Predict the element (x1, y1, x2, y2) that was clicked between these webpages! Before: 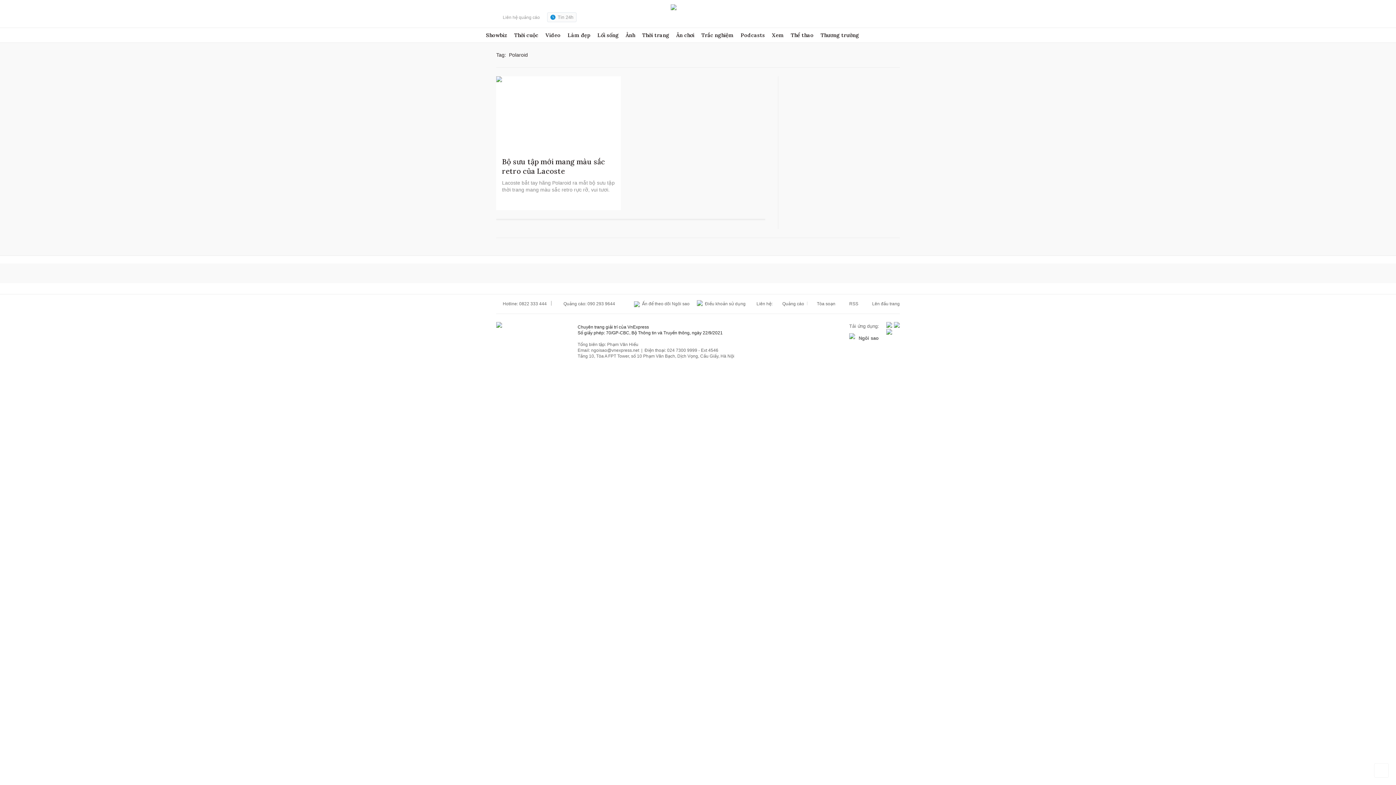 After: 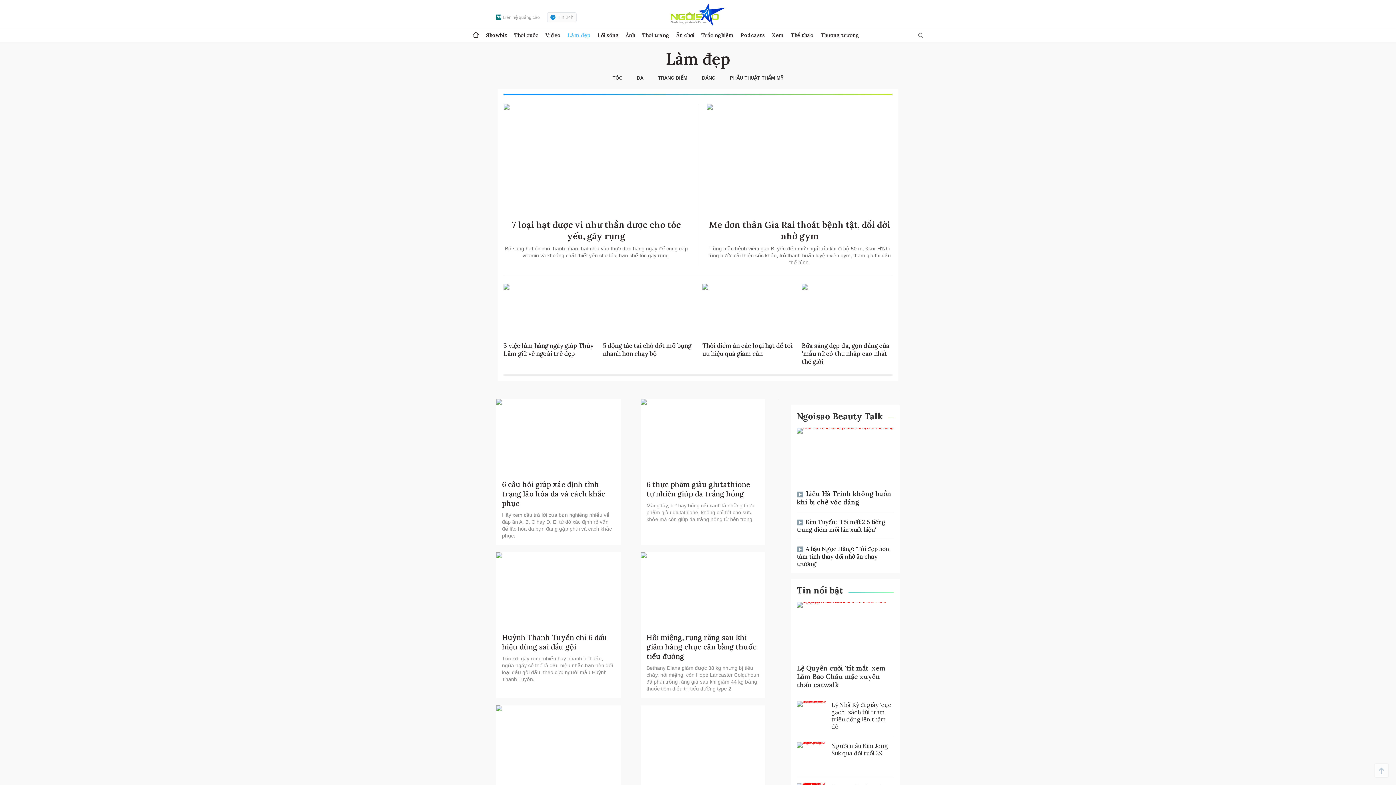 Action: label: Làm đẹp bbox: (567, 28, 590, 42)